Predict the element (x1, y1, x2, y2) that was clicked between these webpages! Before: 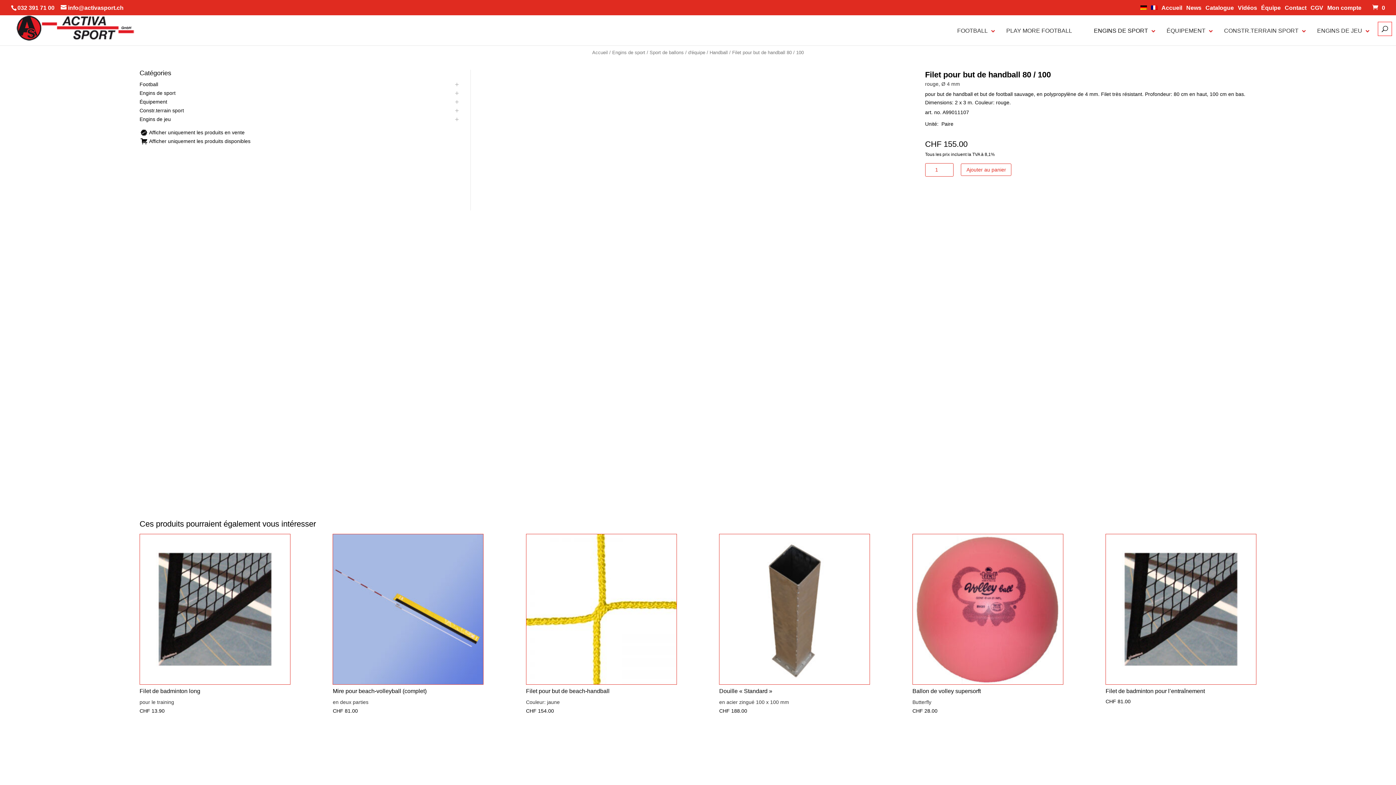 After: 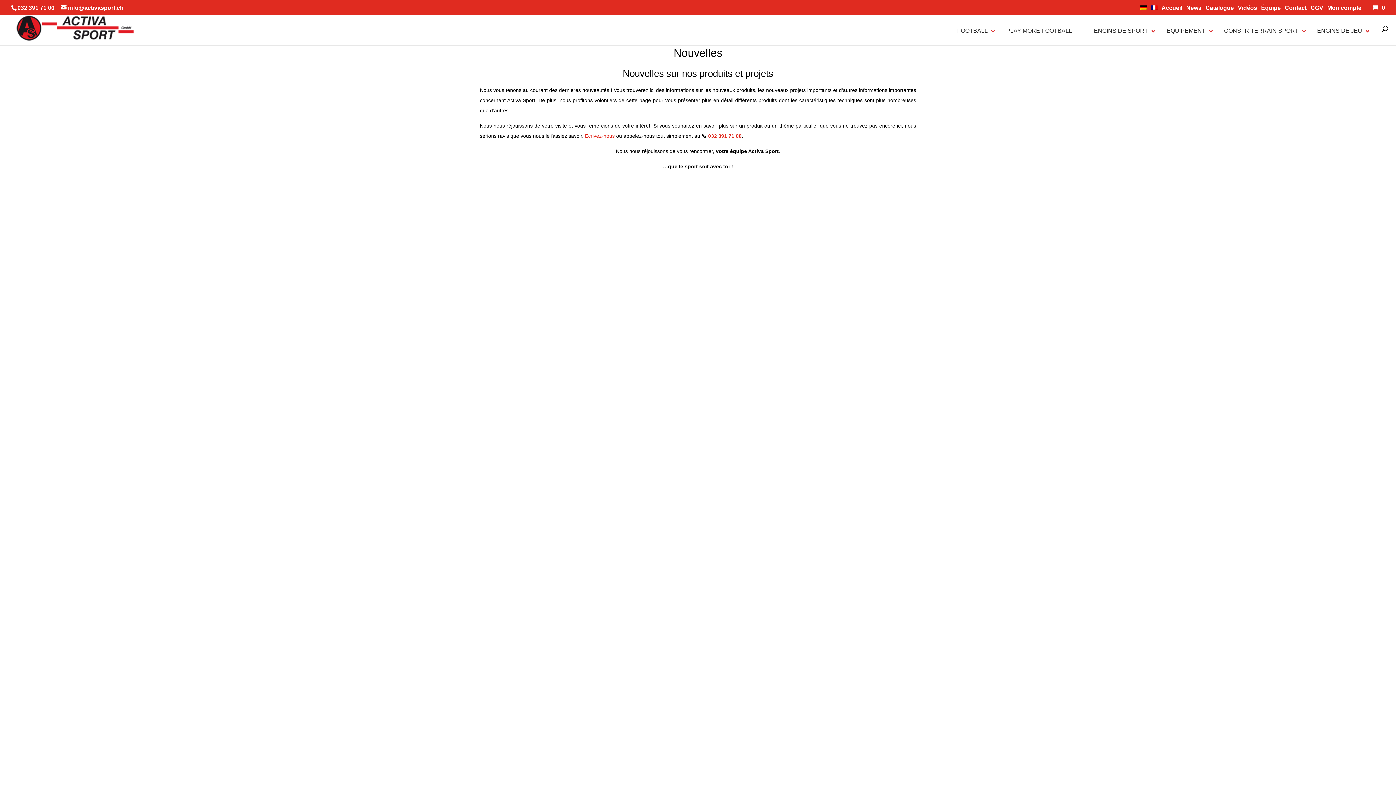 Action: label: News bbox: (1186, 5, 1201, 14)